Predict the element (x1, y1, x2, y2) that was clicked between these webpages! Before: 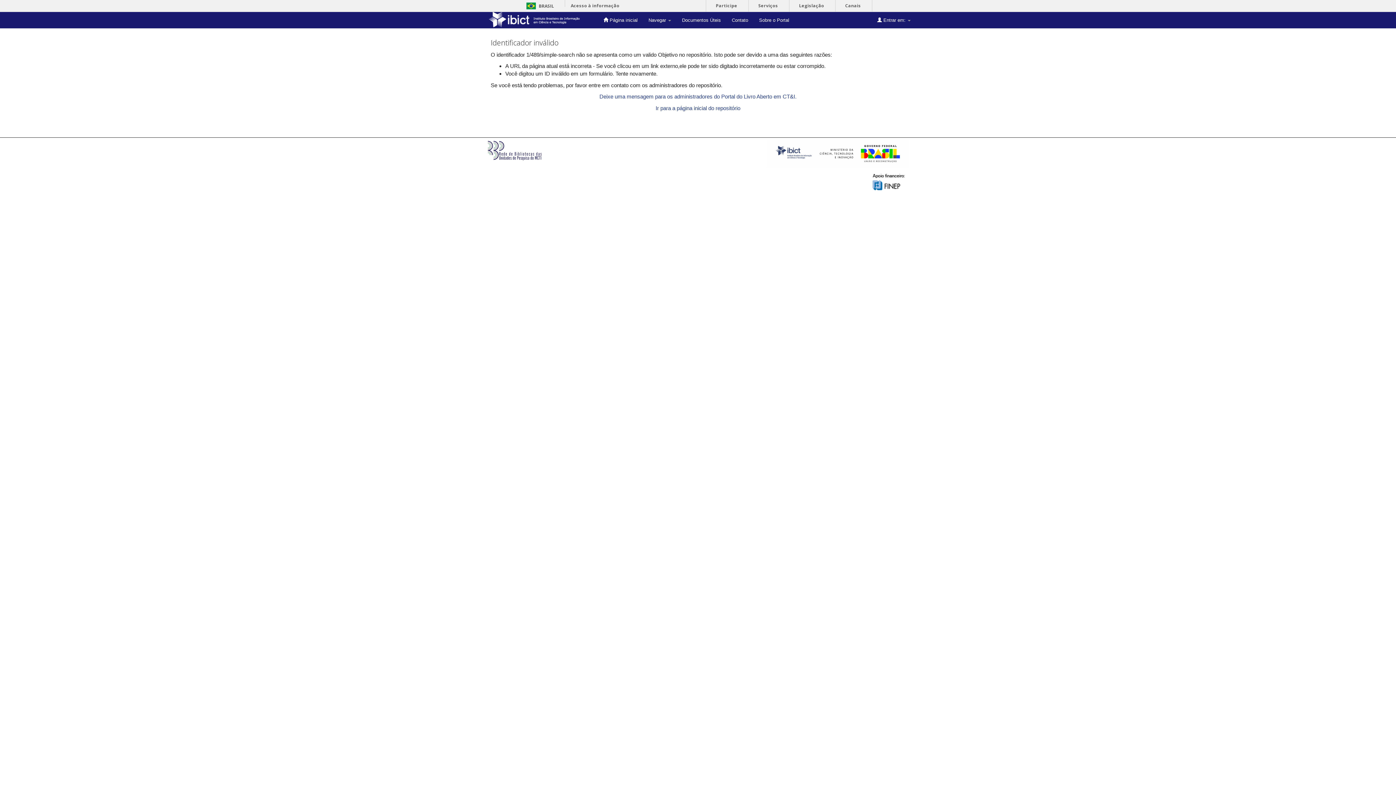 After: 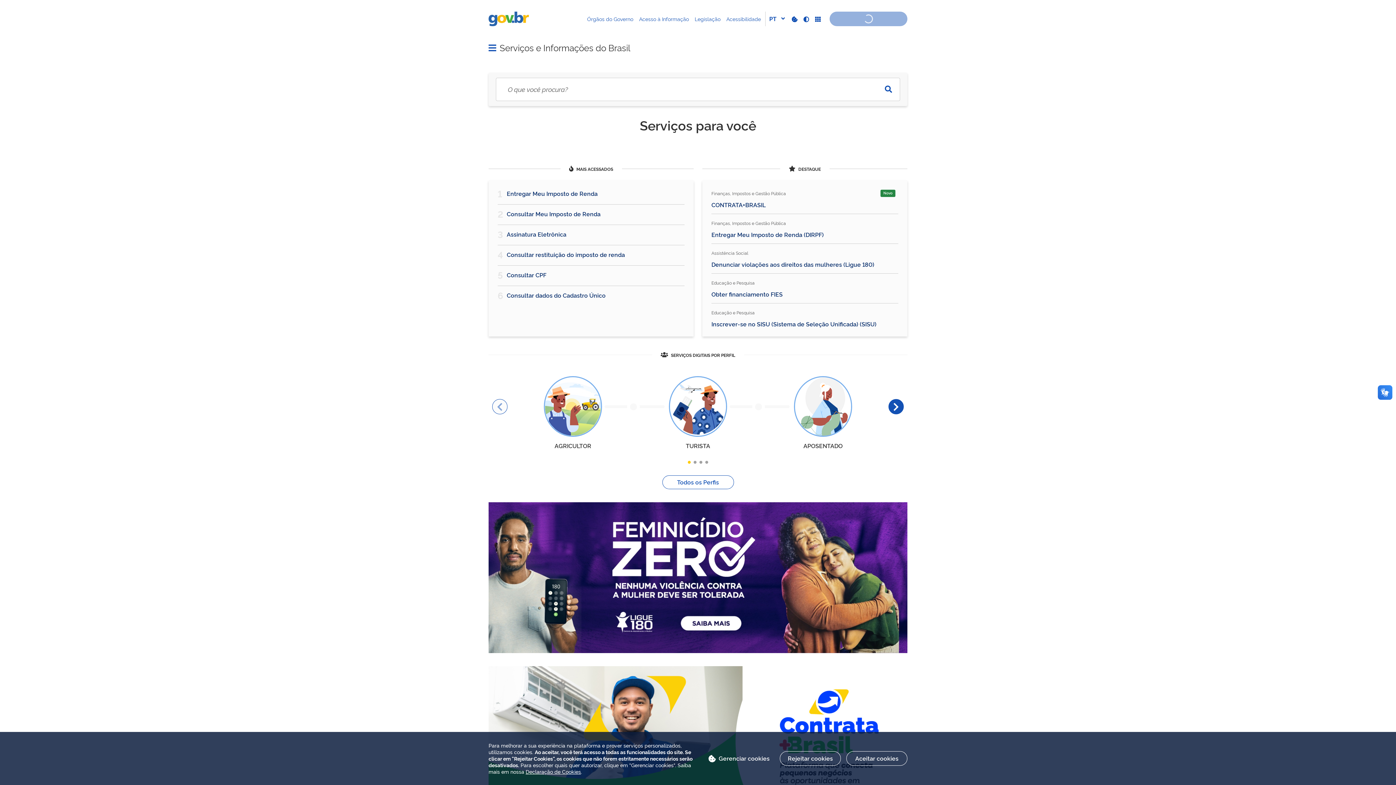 Action: label: Acesso à informação bbox: (570, 2, 619, 8)